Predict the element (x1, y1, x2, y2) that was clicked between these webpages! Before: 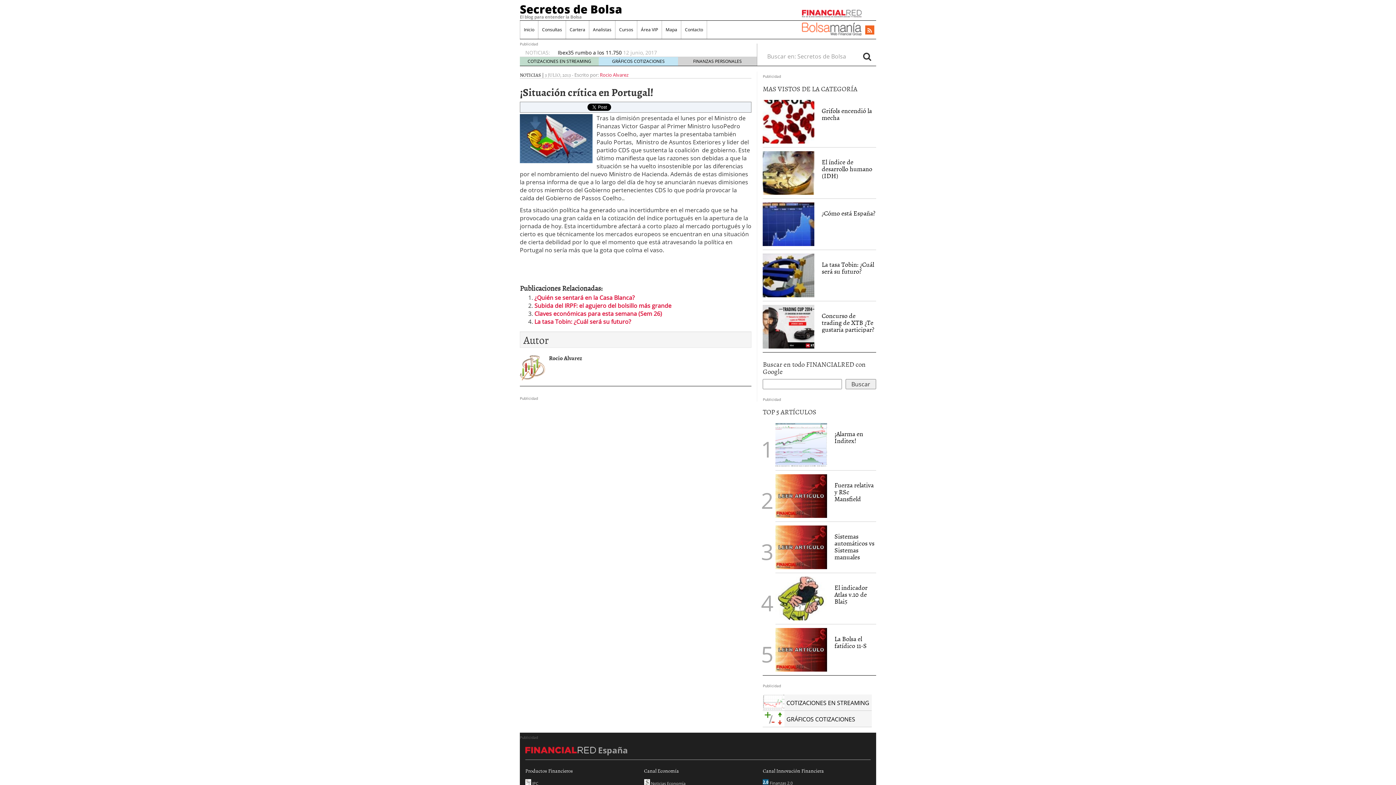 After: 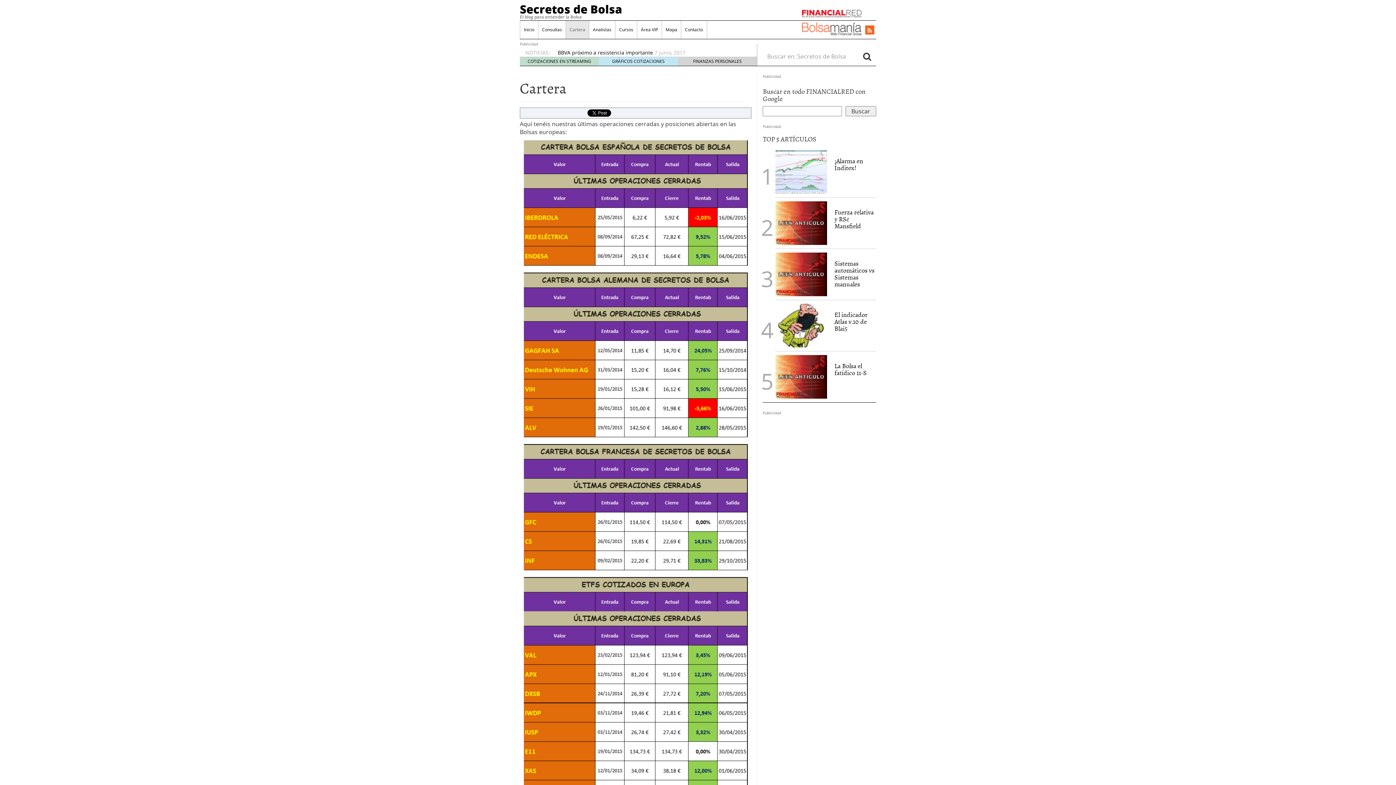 Action: bbox: (566, 20, 589, 38) label: Cartera